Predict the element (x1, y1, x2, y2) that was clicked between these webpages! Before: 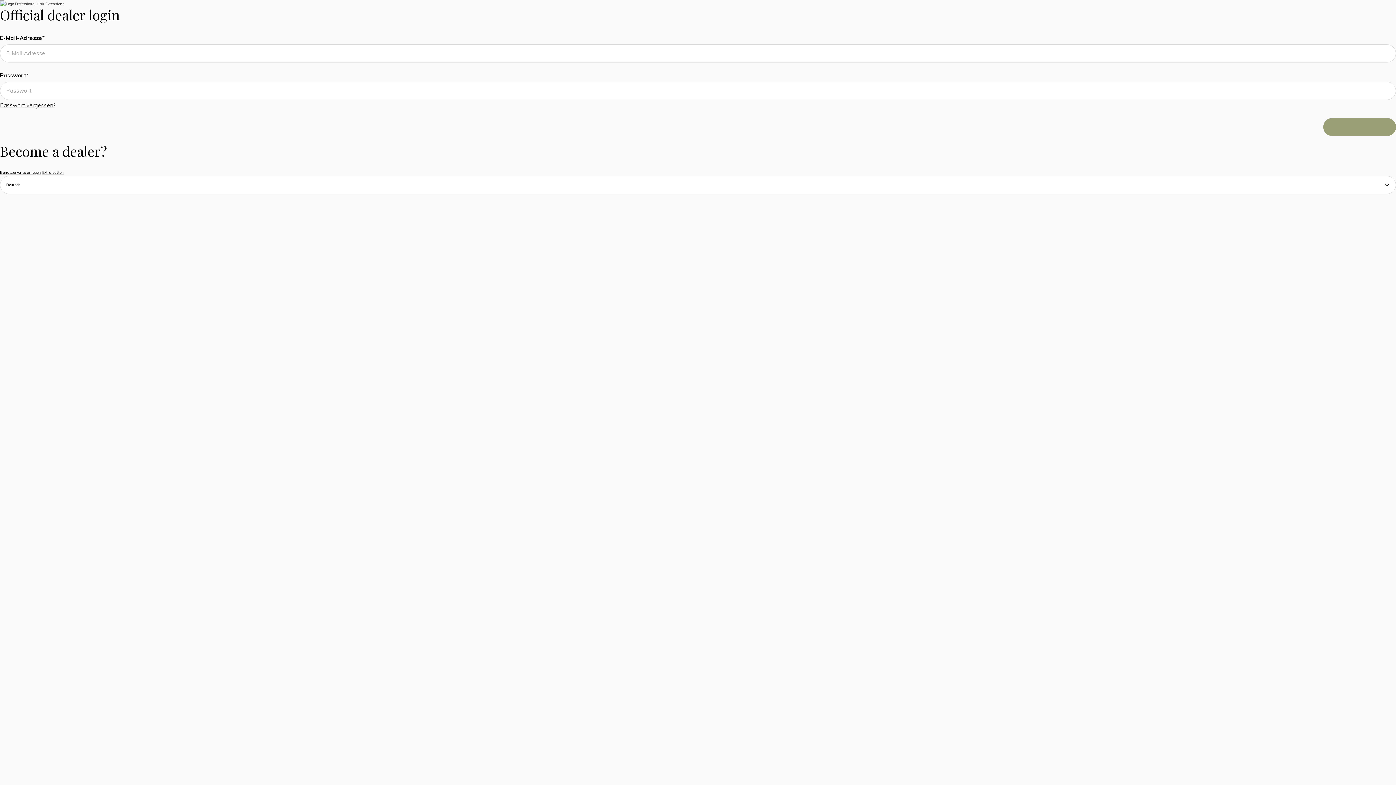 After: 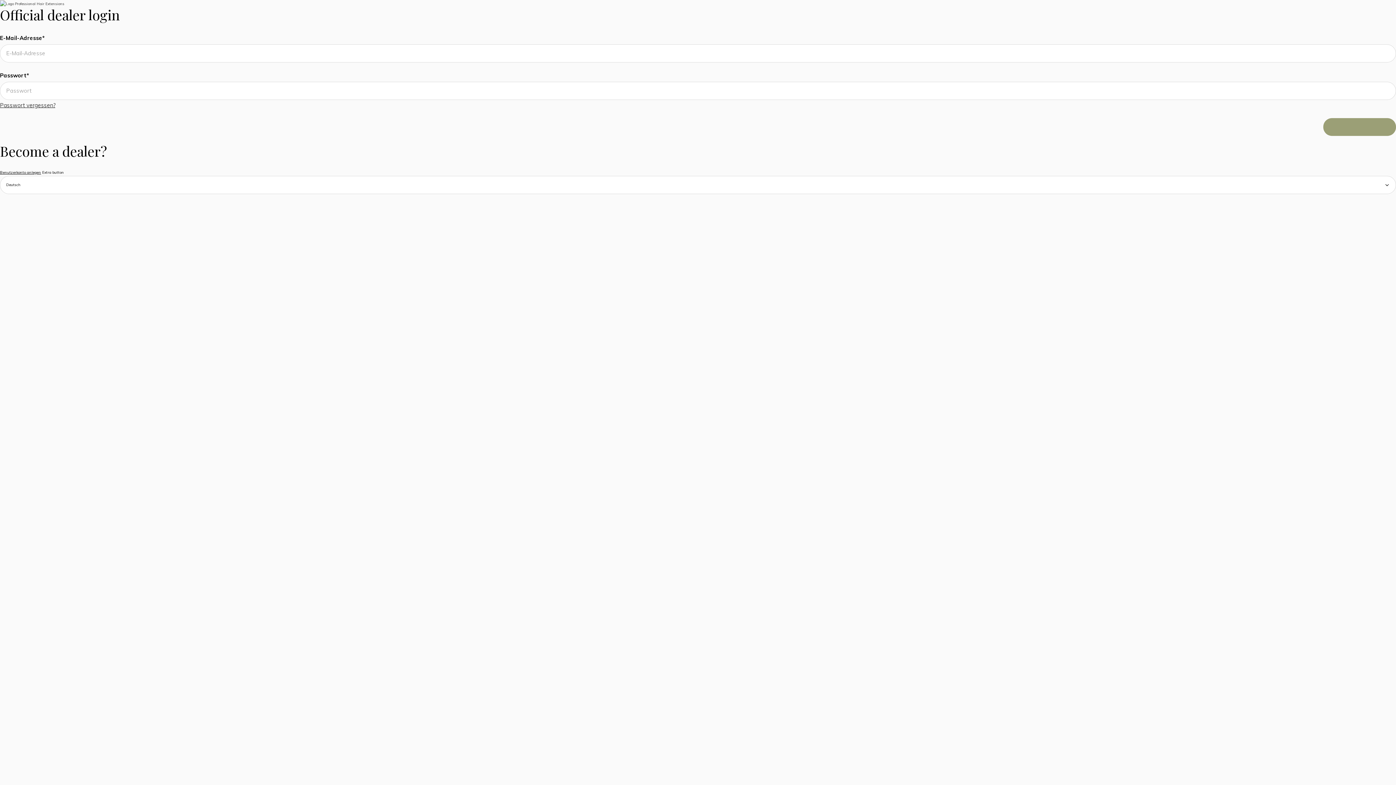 Action: bbox: (42, 170, 64, 174) label: Extra button